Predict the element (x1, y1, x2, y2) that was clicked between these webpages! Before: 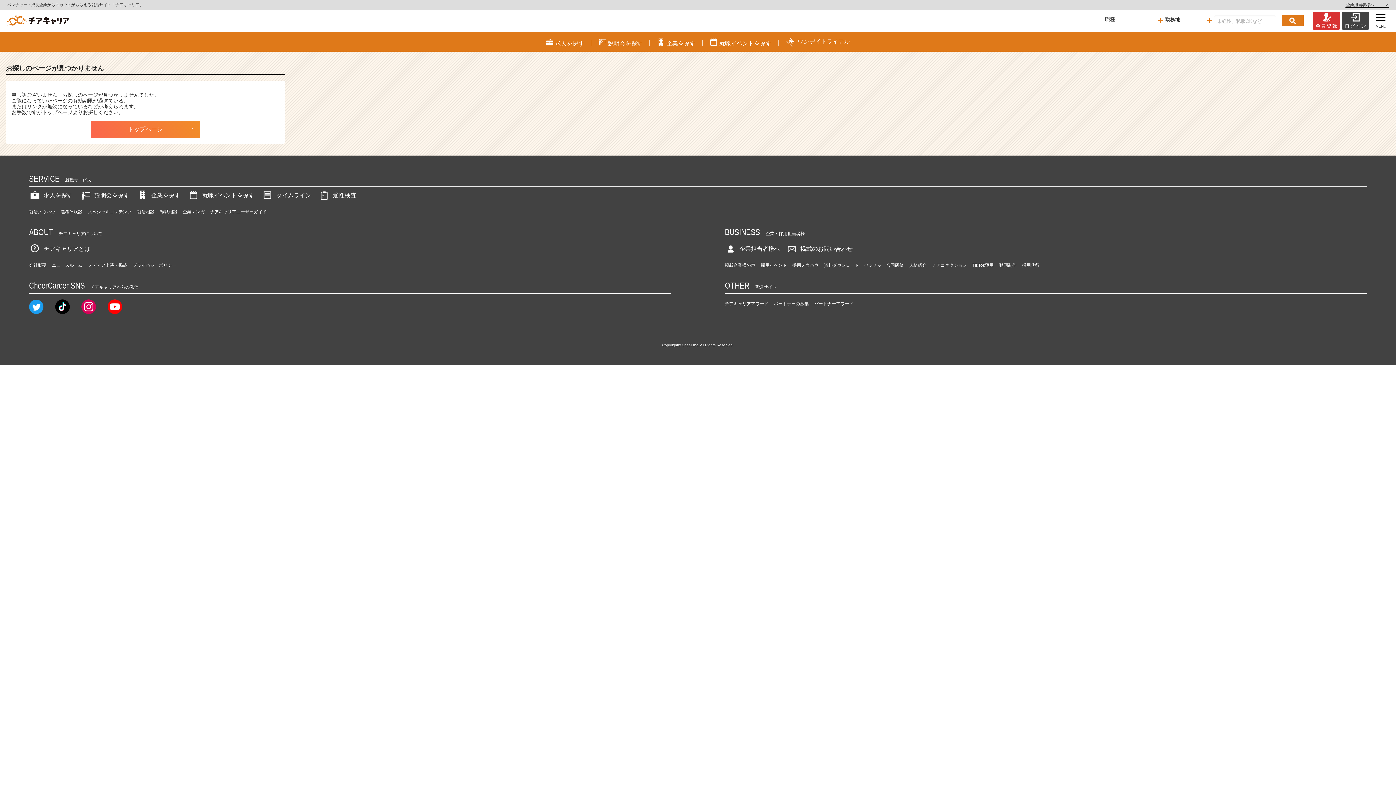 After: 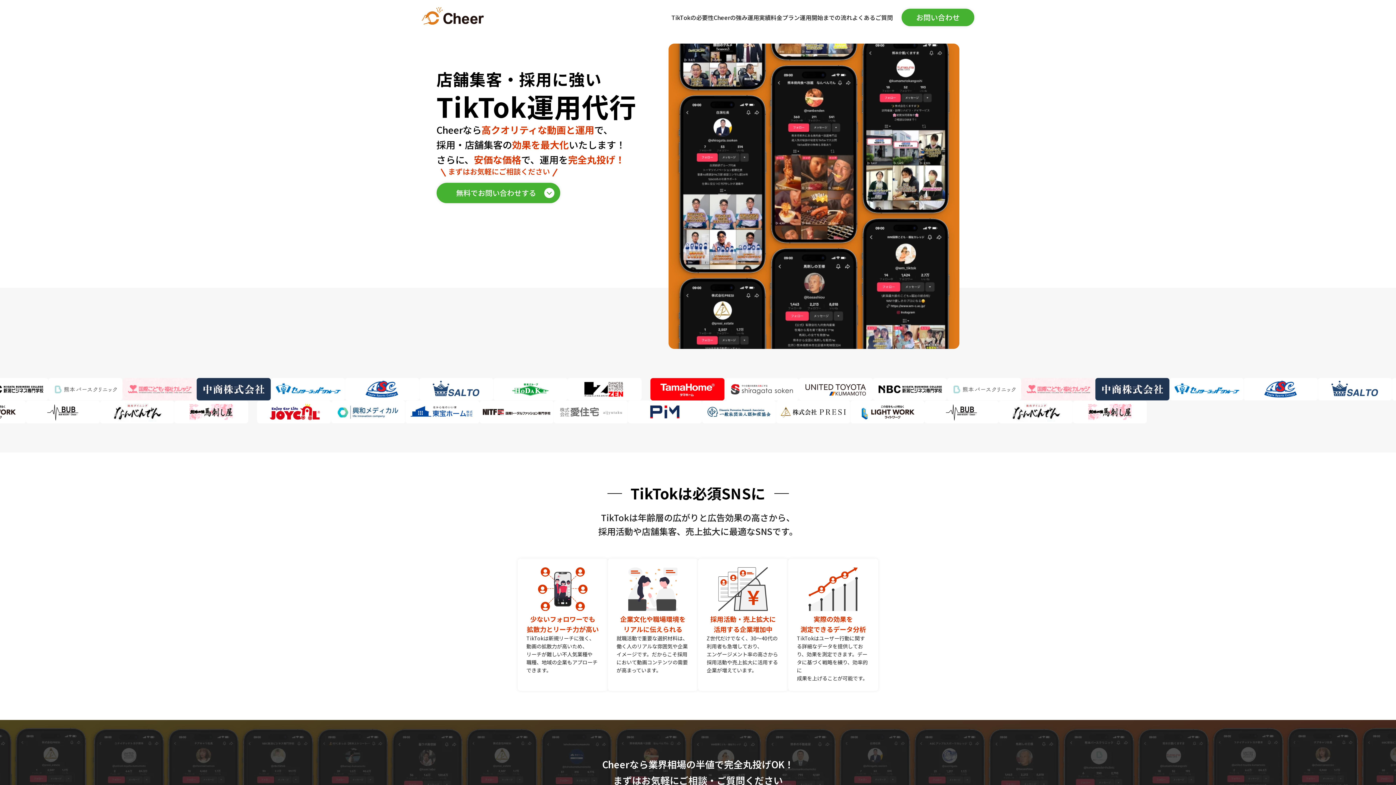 Action: bbox: (972, 260, 994, 269) label: TikTok運用